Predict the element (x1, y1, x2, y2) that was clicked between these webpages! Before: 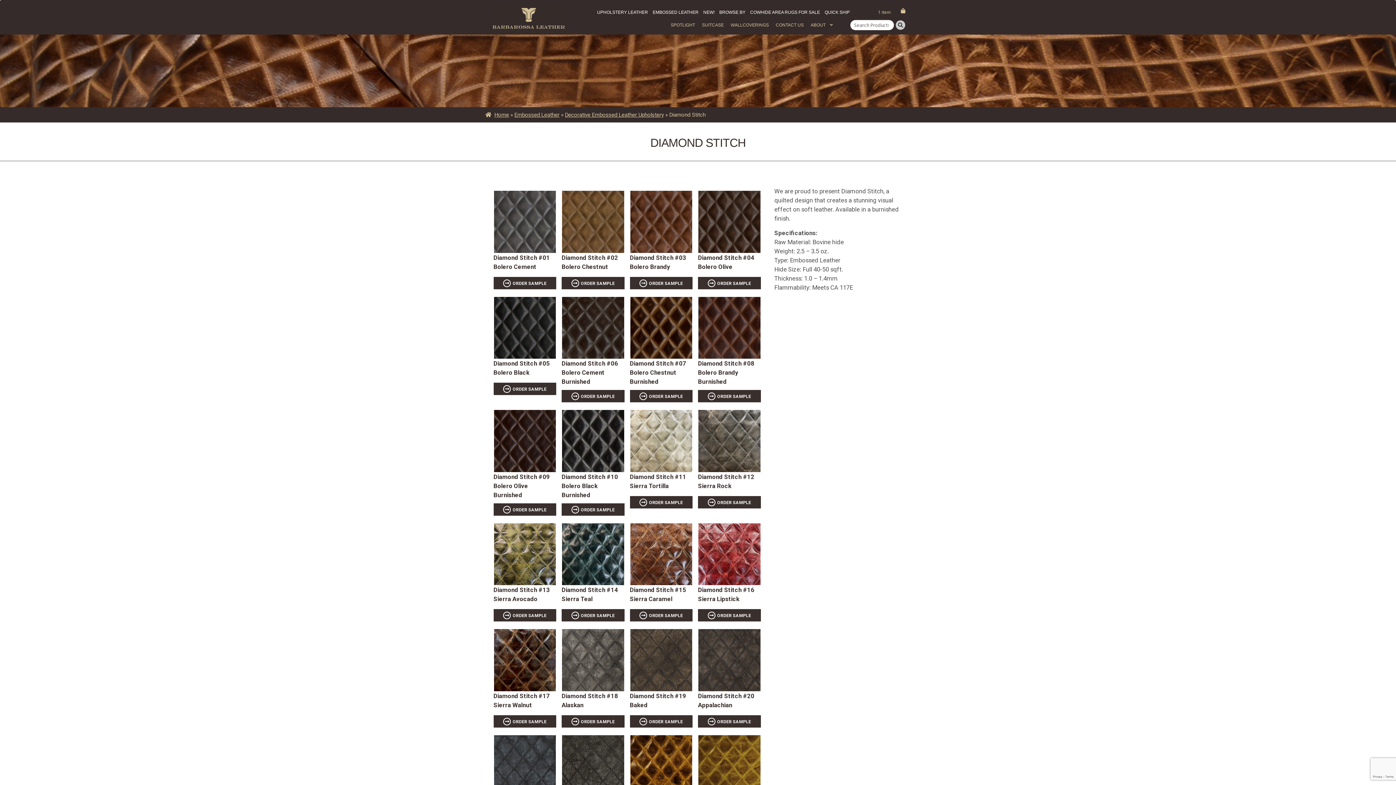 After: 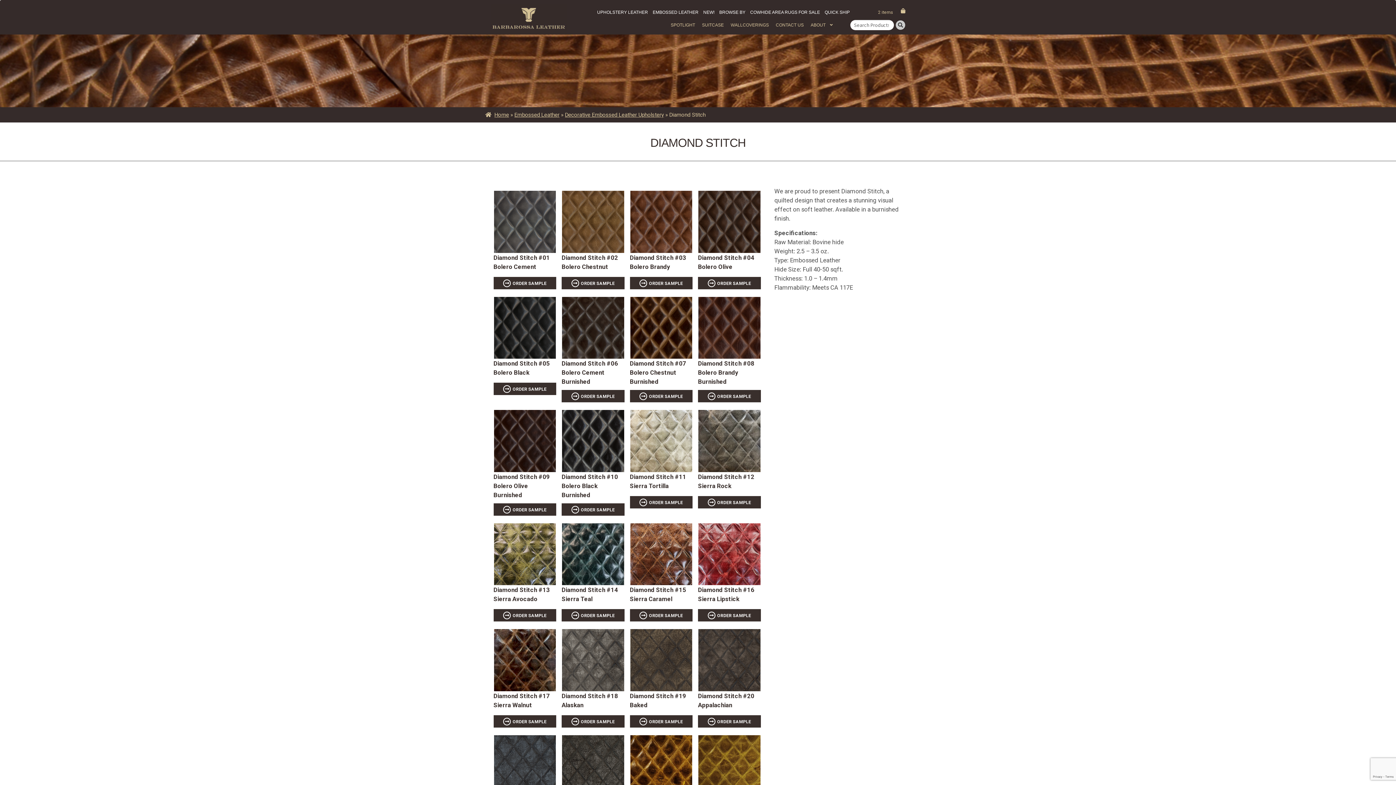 Action: label: ORDER SAMPLE bbox: (630, 276, 692, 289)